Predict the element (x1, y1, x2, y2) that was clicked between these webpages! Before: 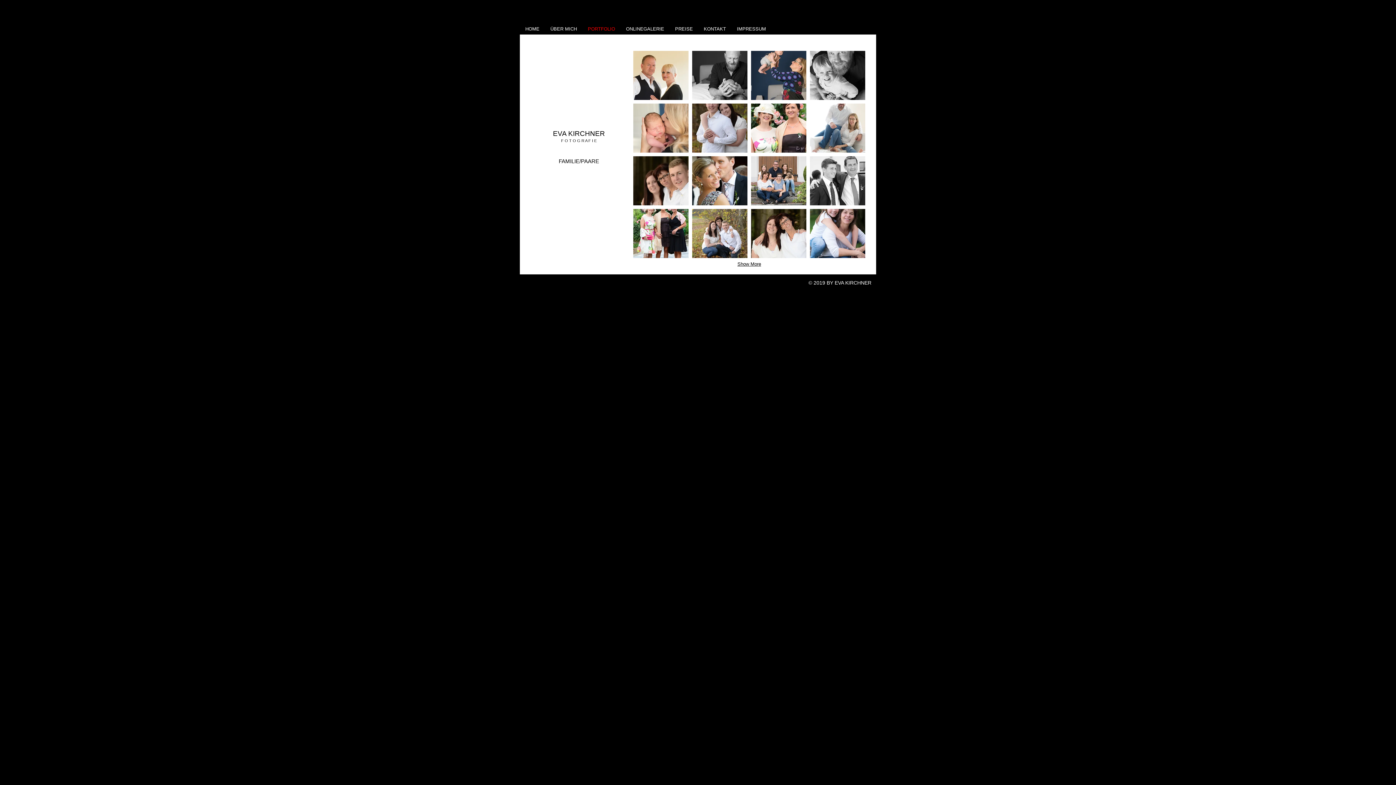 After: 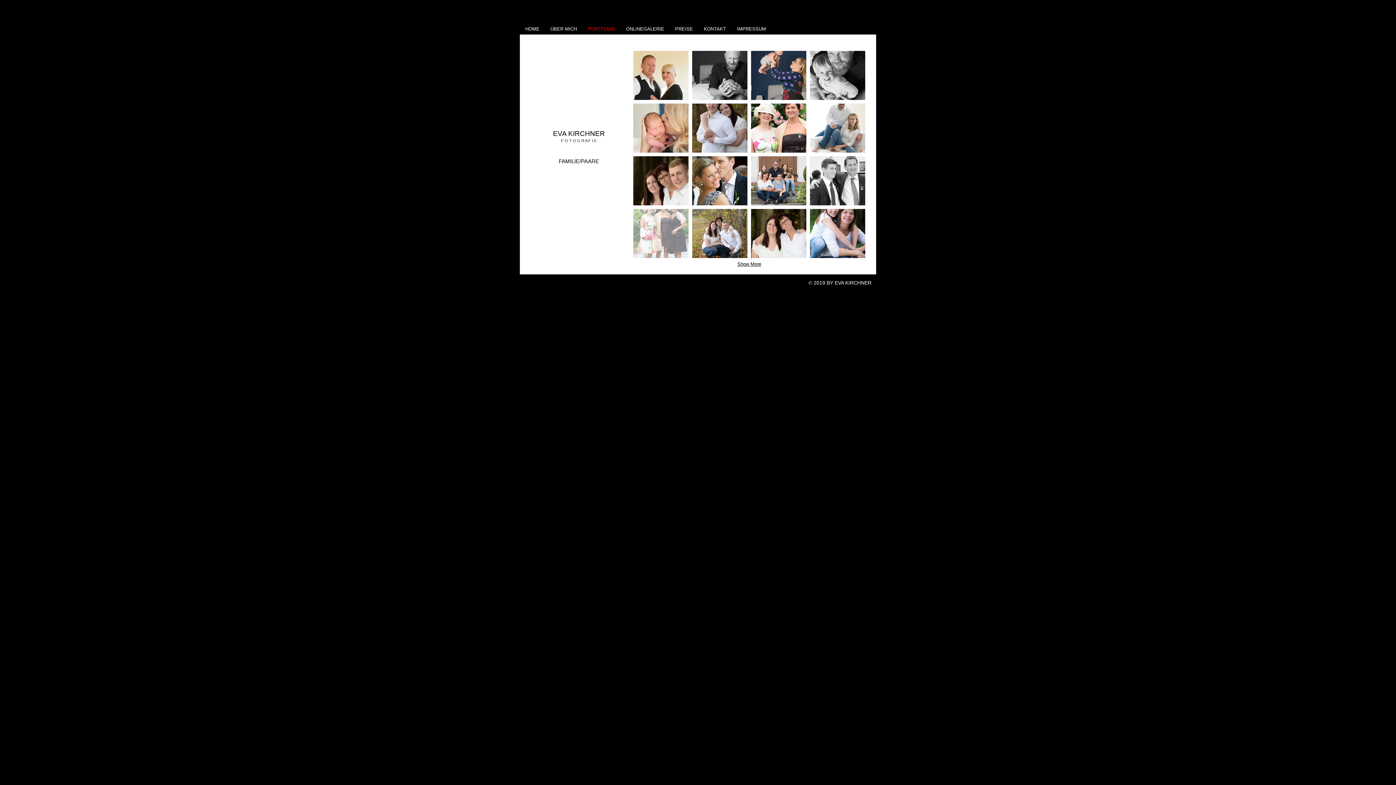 Action: bbox: (633, 209, 688, 258)